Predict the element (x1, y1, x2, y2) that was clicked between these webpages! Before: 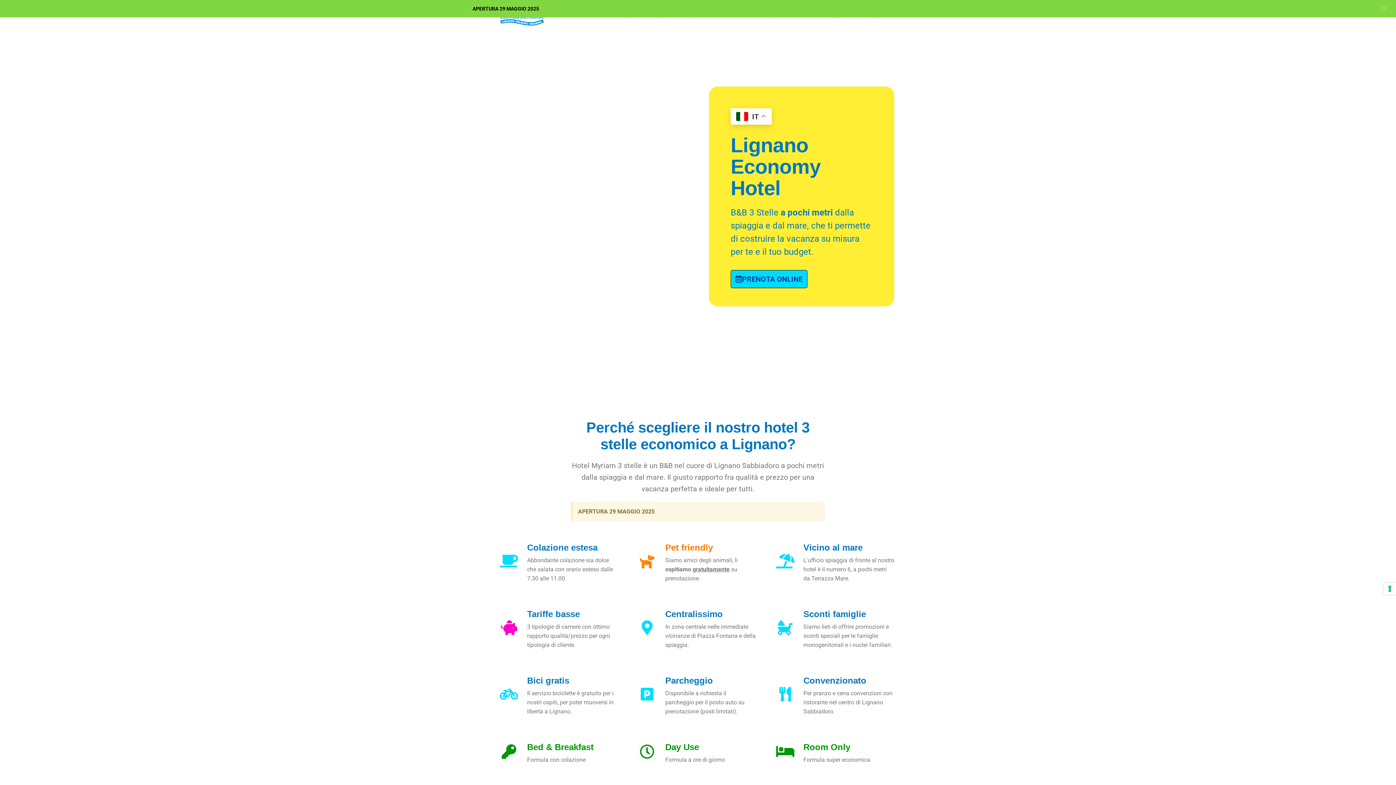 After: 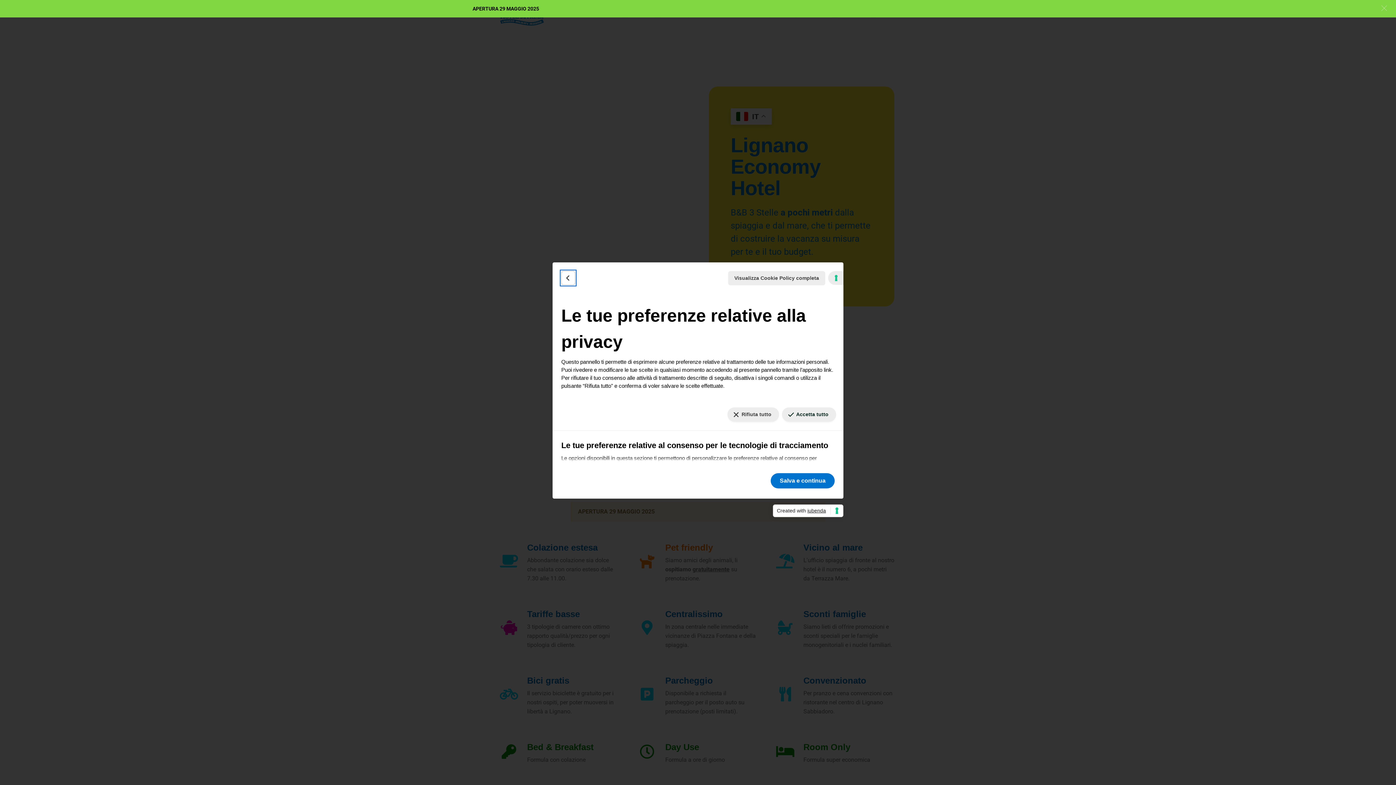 Action: label: Le tue preferenze relative al consenso per le tecnologie di tracciamento bbox: (1384, 582, 1396, 595)